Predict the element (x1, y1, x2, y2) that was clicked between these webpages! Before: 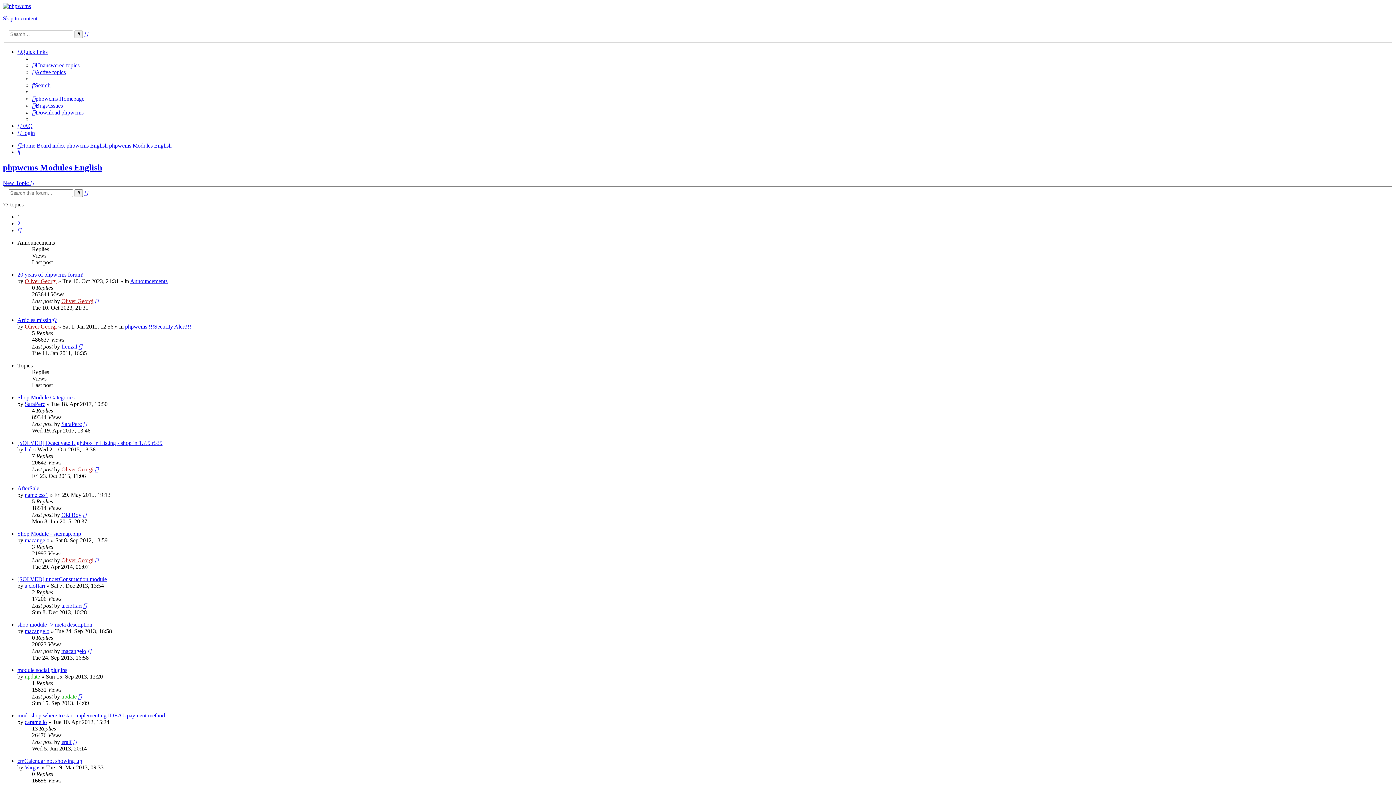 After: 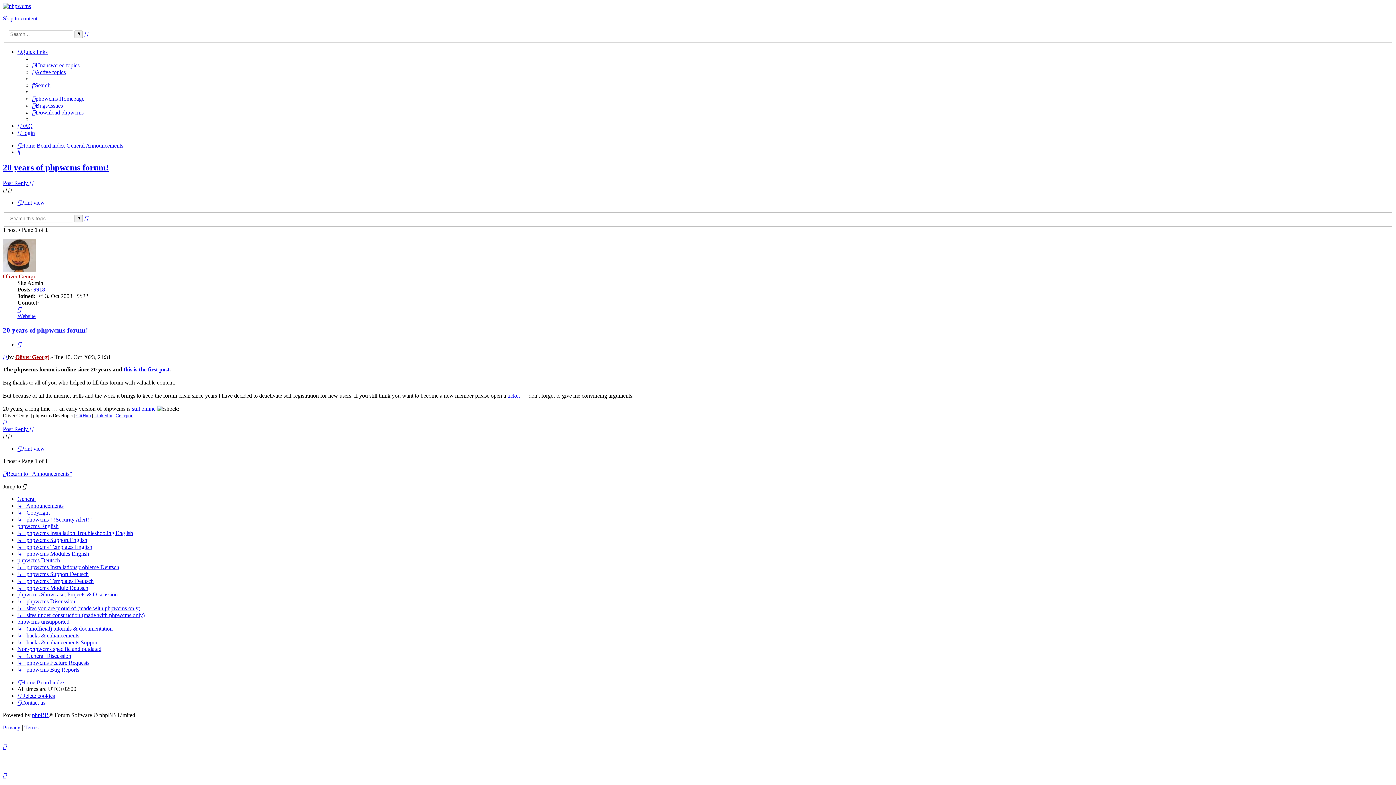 Action: bbox: (94, 298, 98, 304)